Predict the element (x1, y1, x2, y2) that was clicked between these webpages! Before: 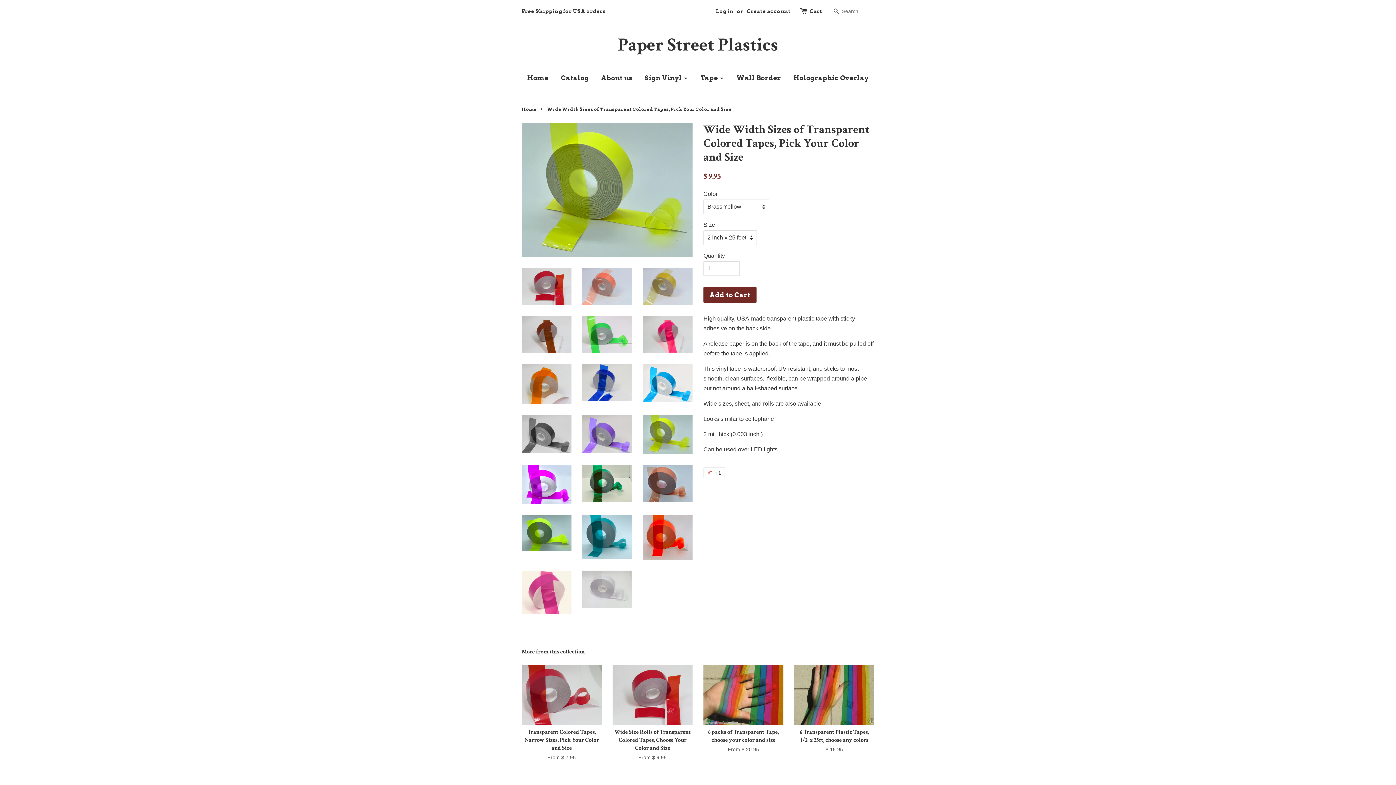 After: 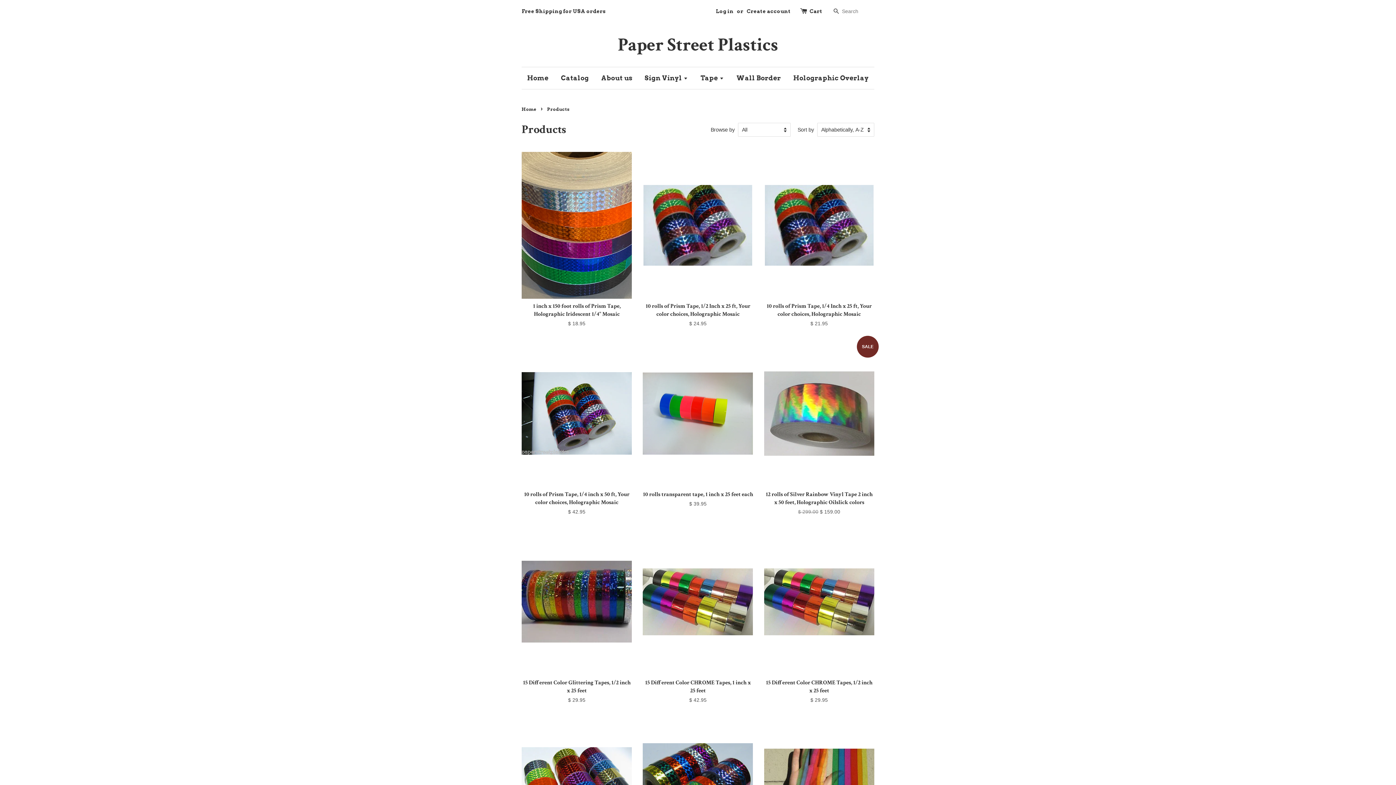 Action: label: Catalog bbox: (555, 67, 594, 89)